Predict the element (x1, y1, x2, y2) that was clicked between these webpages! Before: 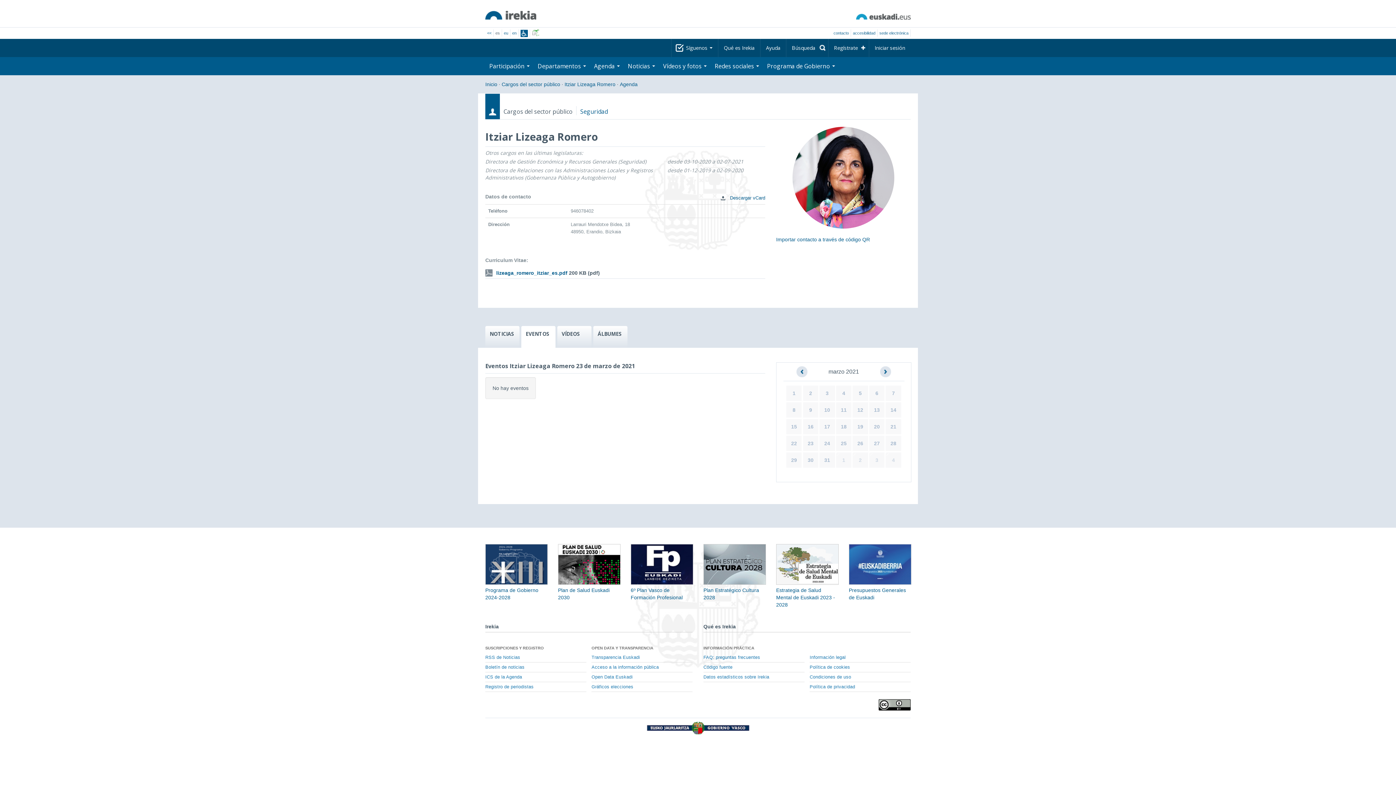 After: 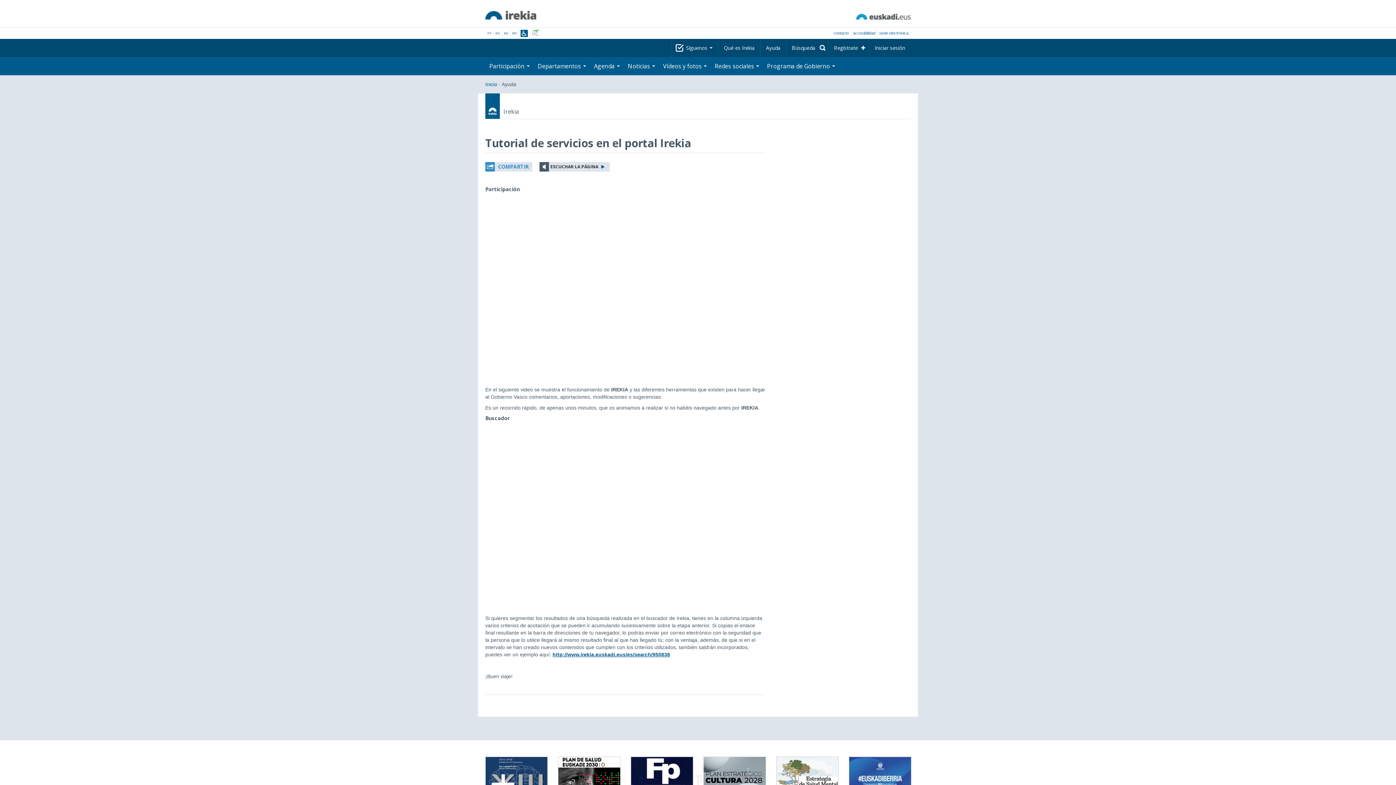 Action: bbox: (760, 38, 786, 57) label: Ayuda